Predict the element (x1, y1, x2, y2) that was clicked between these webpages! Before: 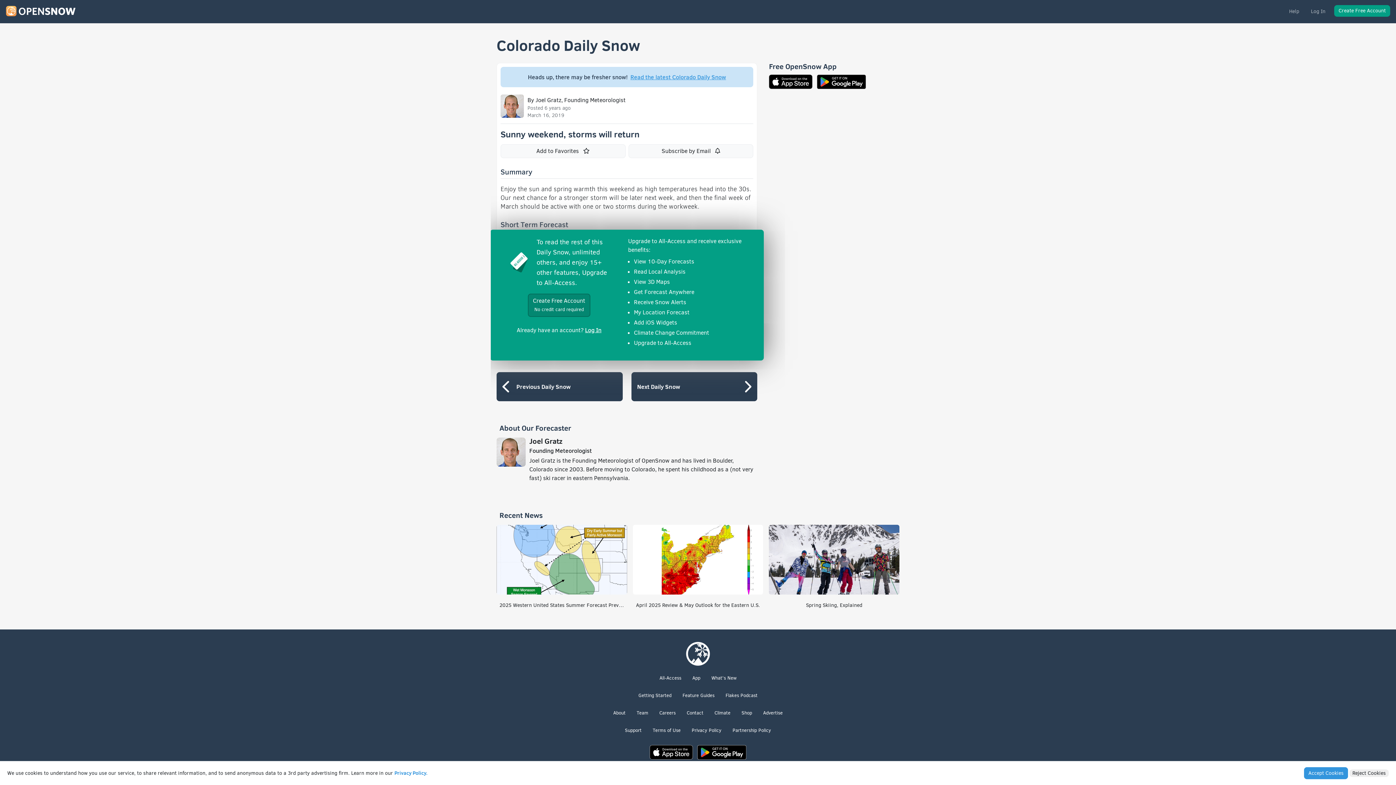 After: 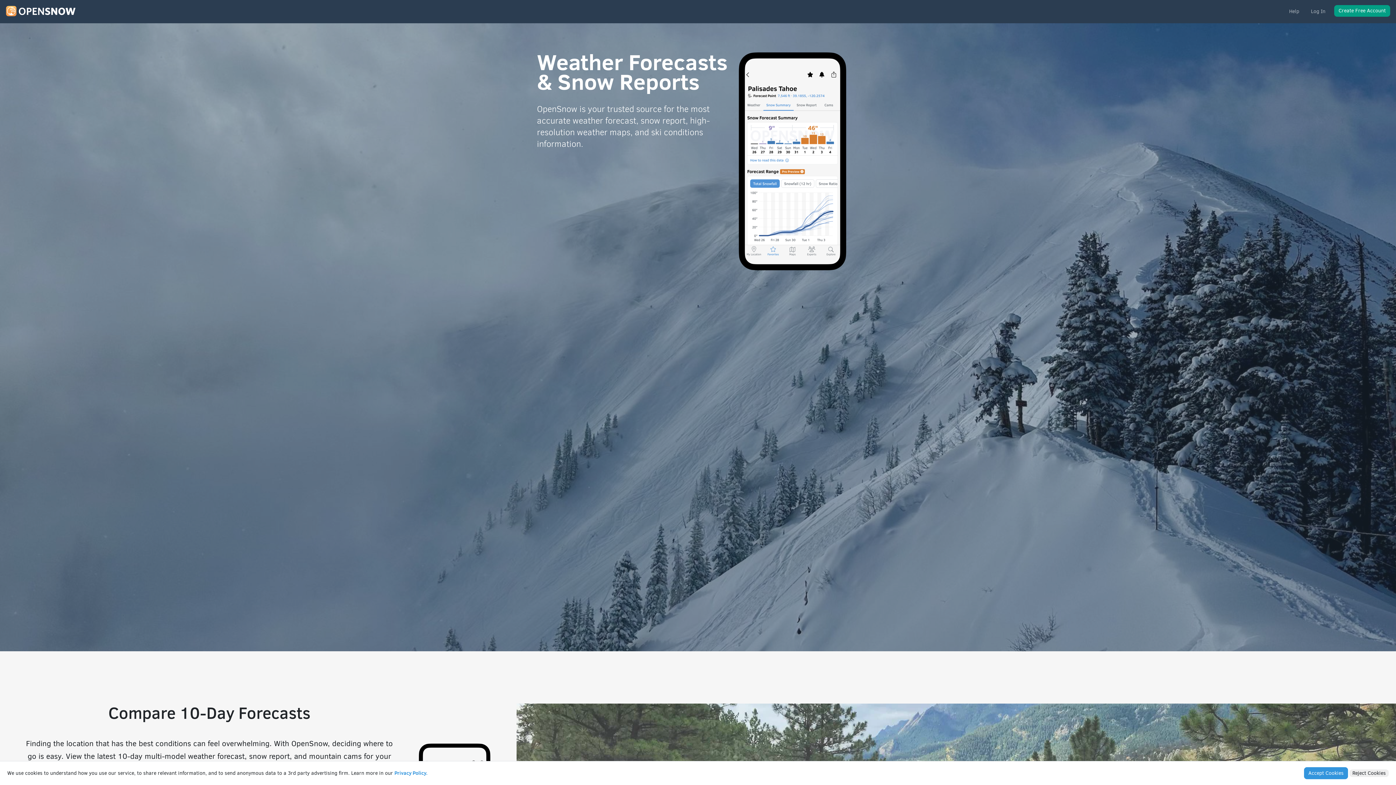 Action: bbox: (613, 710, 625, 716) label: About